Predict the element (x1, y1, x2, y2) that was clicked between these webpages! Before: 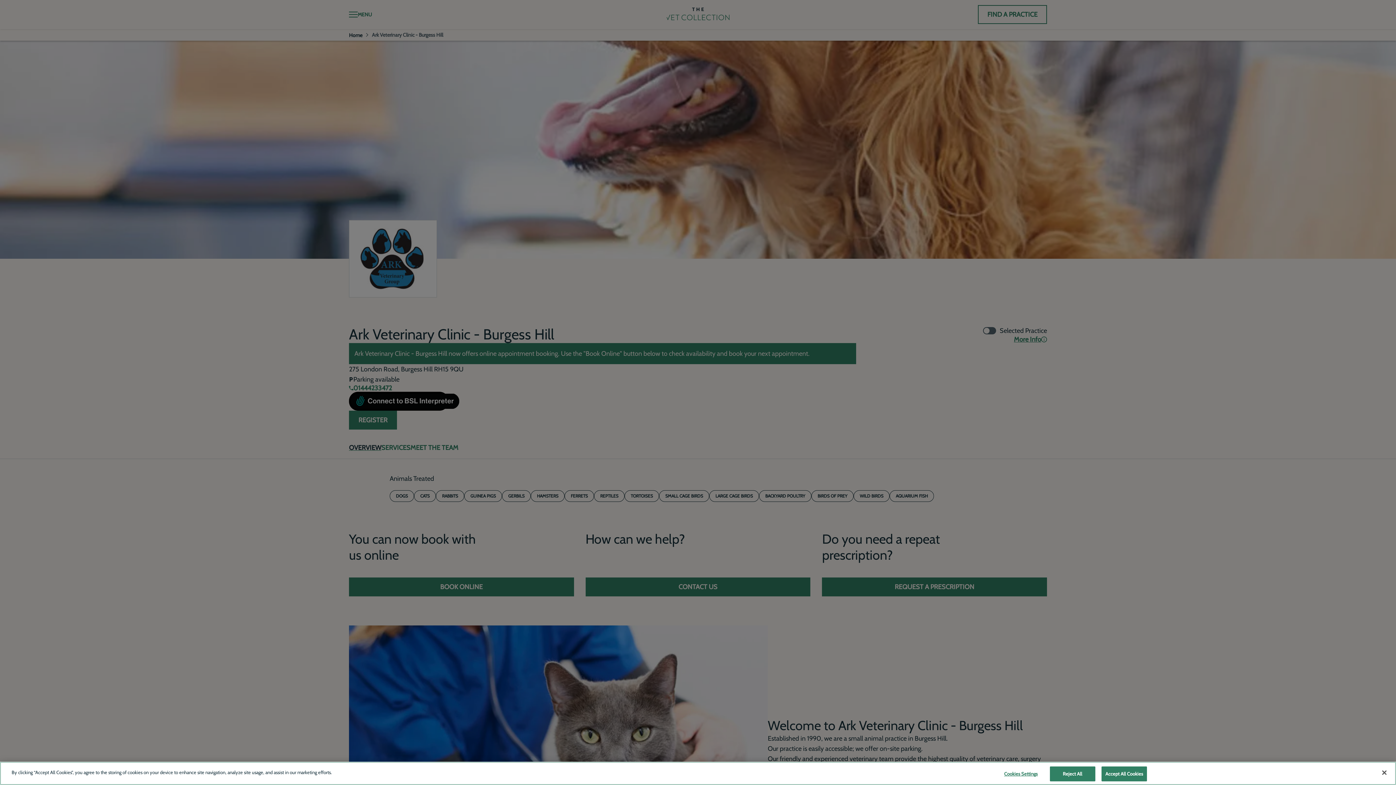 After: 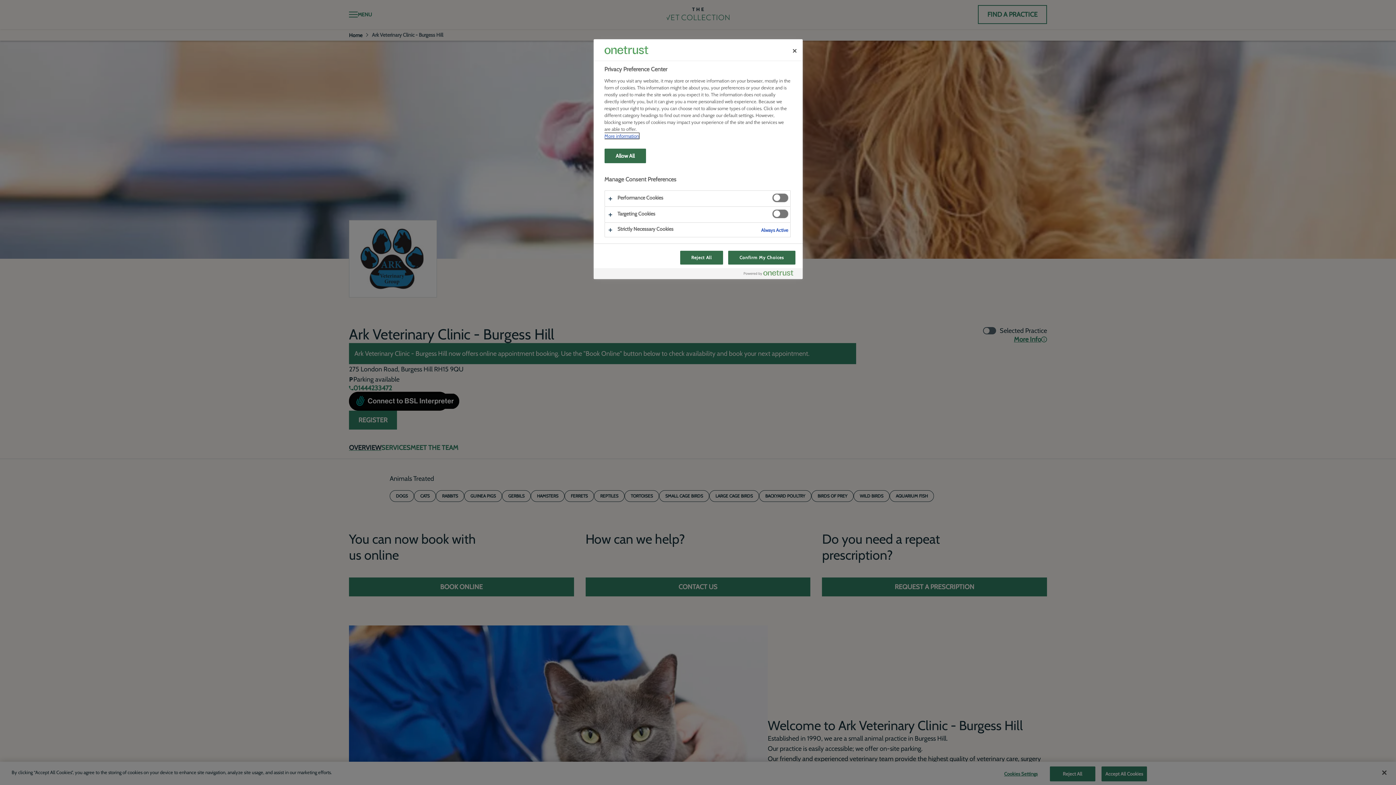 Action: bbox: (998, 767, 1043, 781) label: Cookies Settings